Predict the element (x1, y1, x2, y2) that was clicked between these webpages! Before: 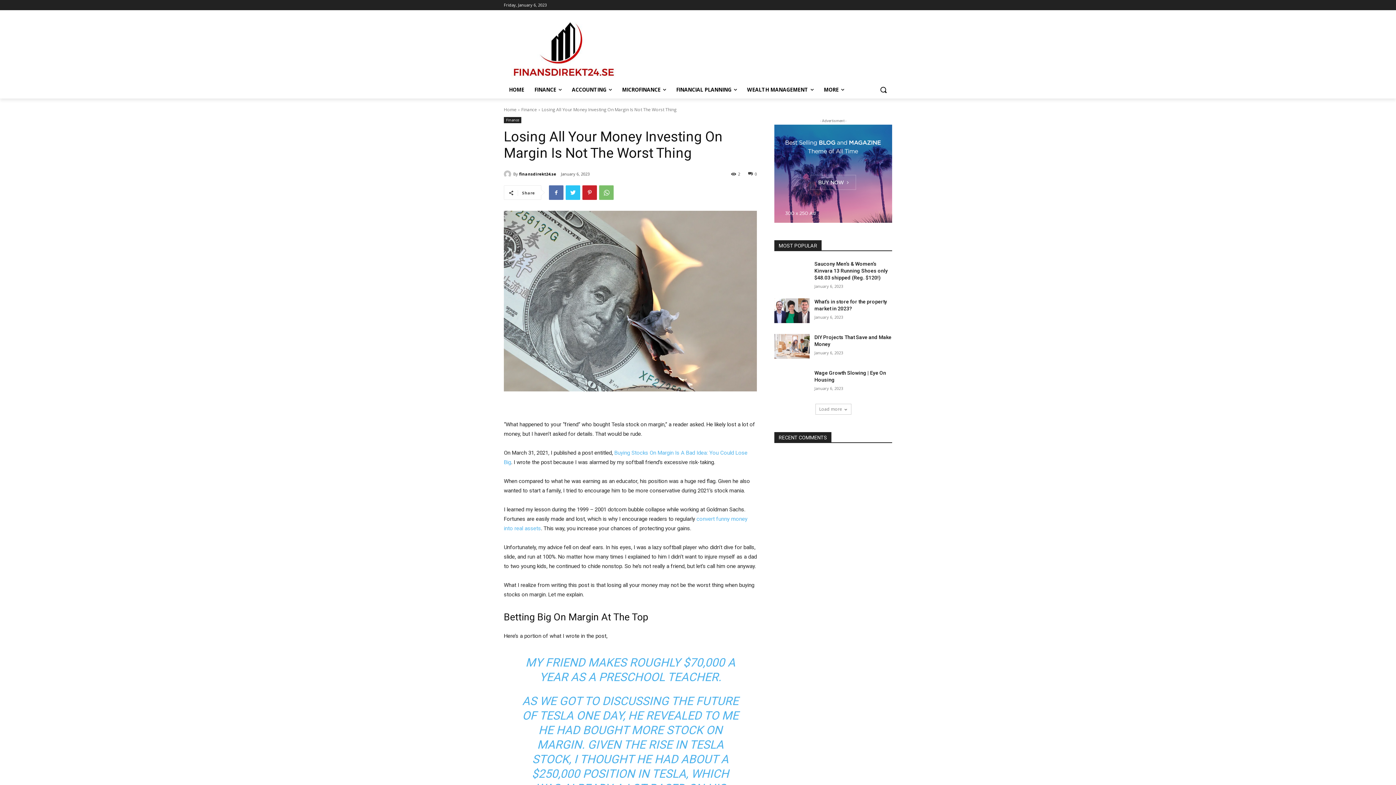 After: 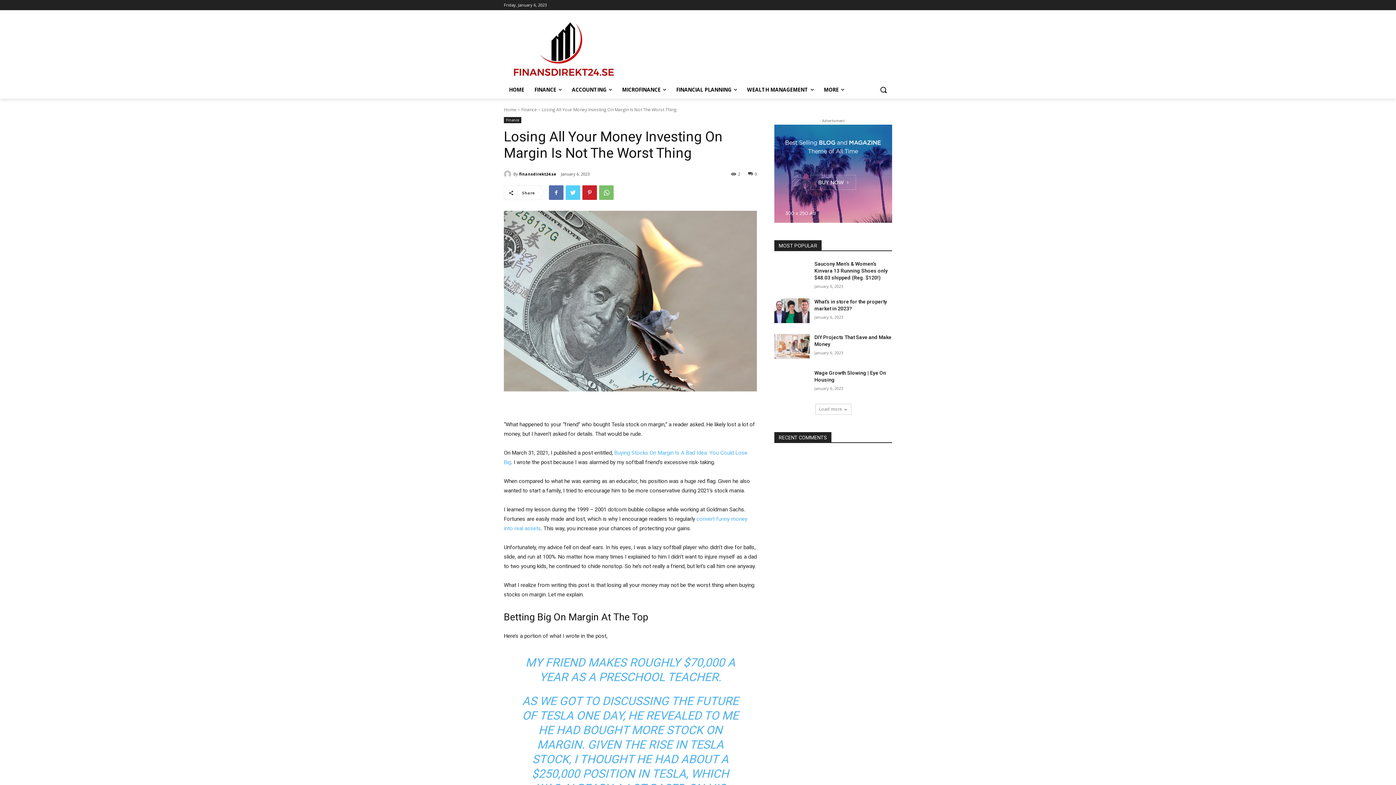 Action: bbox: (565, 185, 580, 200)